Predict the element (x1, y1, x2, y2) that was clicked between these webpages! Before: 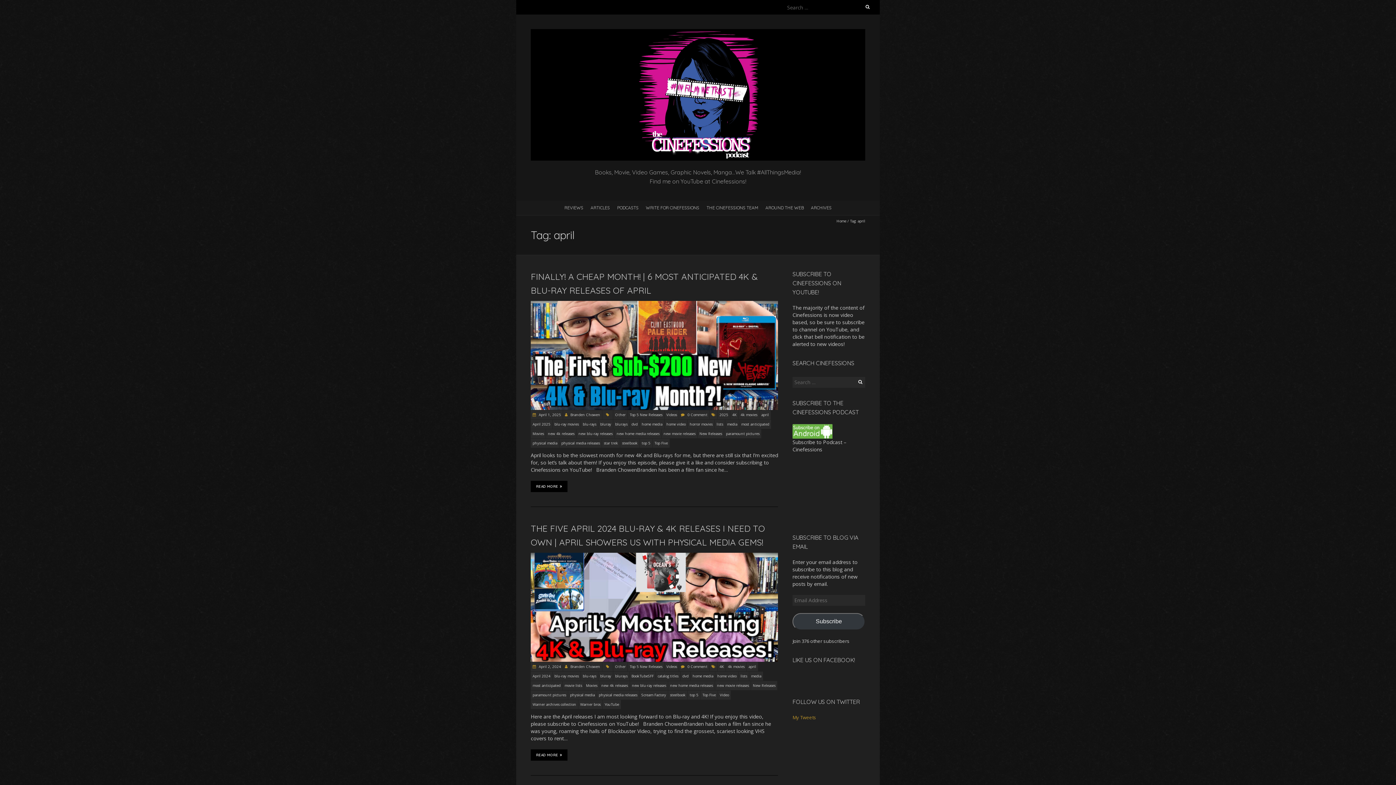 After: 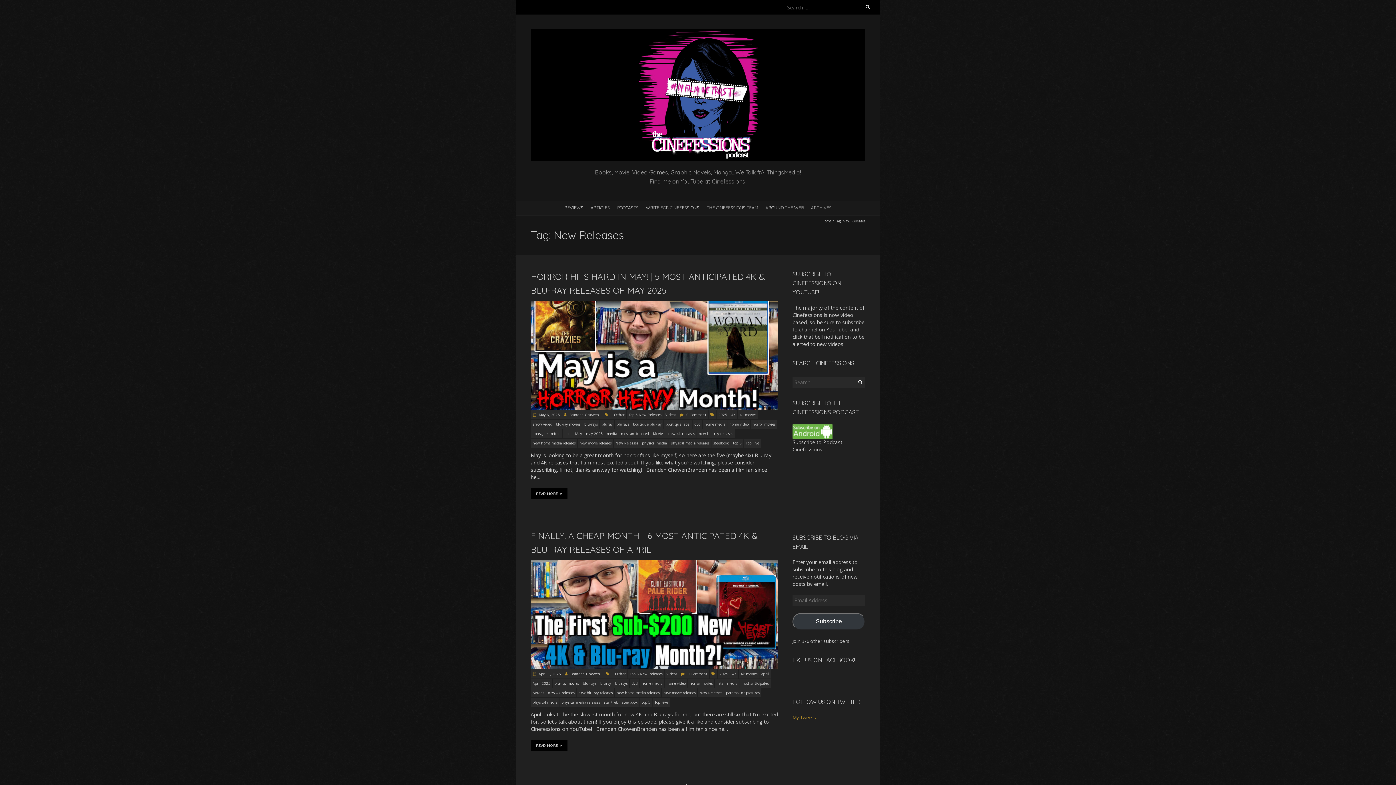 Action: label: New Releases bbox: (751, 681, 777, 690)